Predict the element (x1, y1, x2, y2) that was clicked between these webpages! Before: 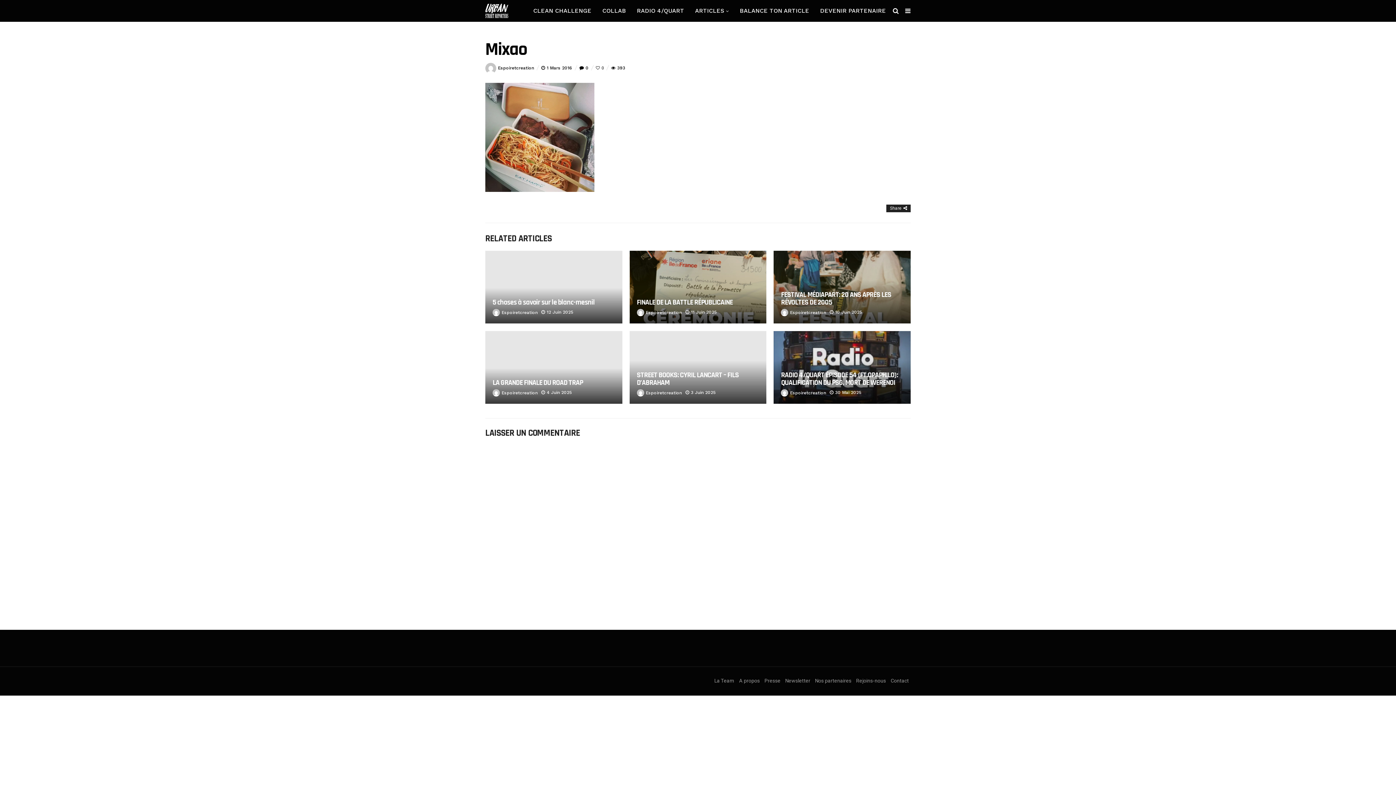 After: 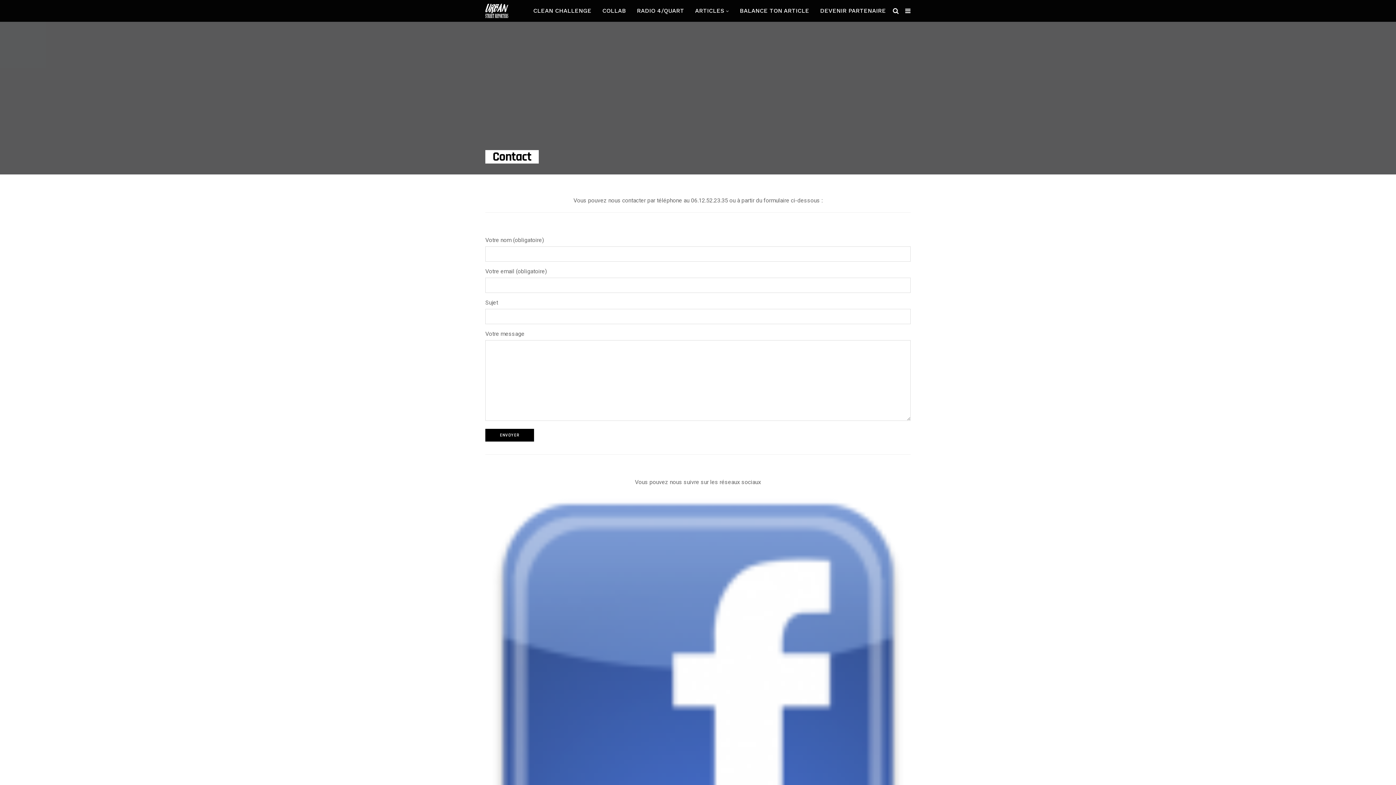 Action: label: Contact bbox: (890, 678, 909, 684)